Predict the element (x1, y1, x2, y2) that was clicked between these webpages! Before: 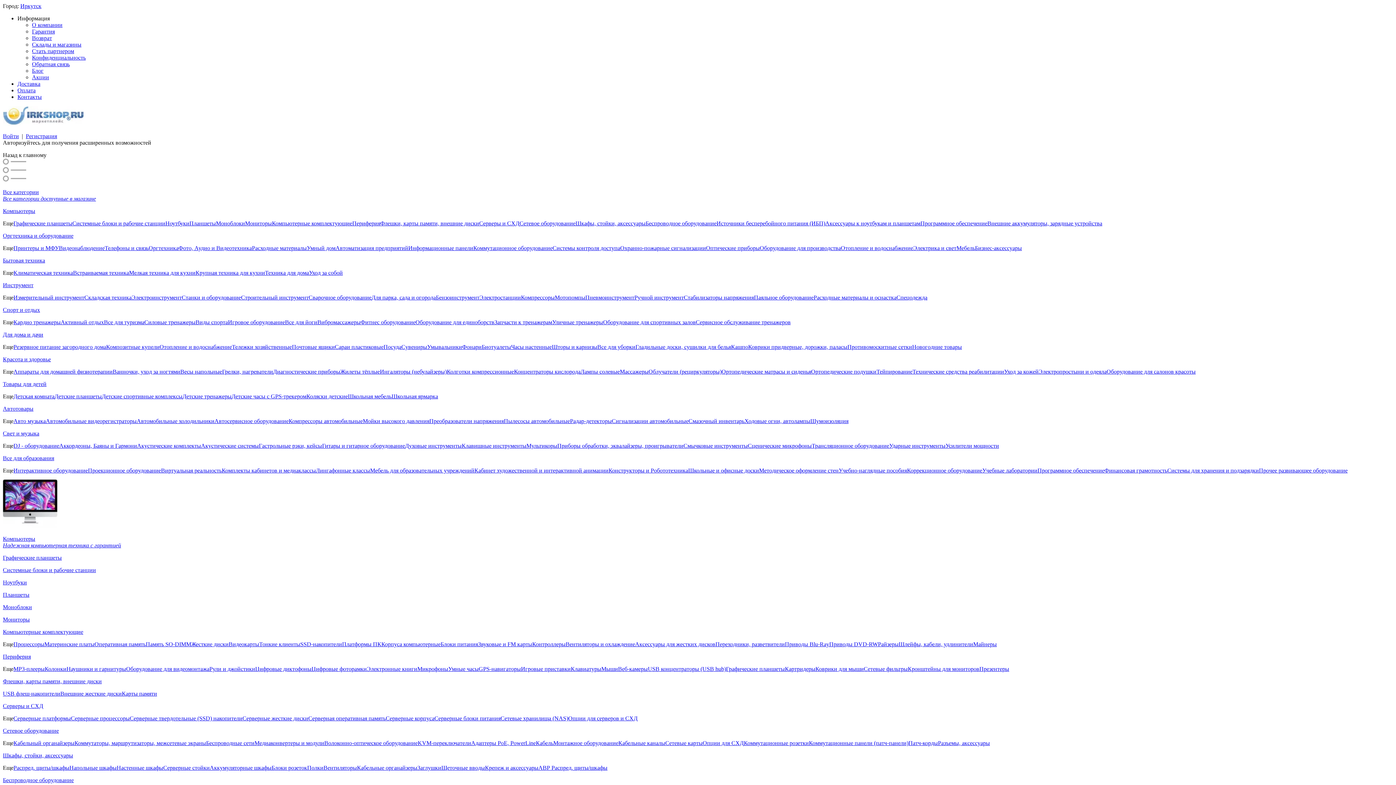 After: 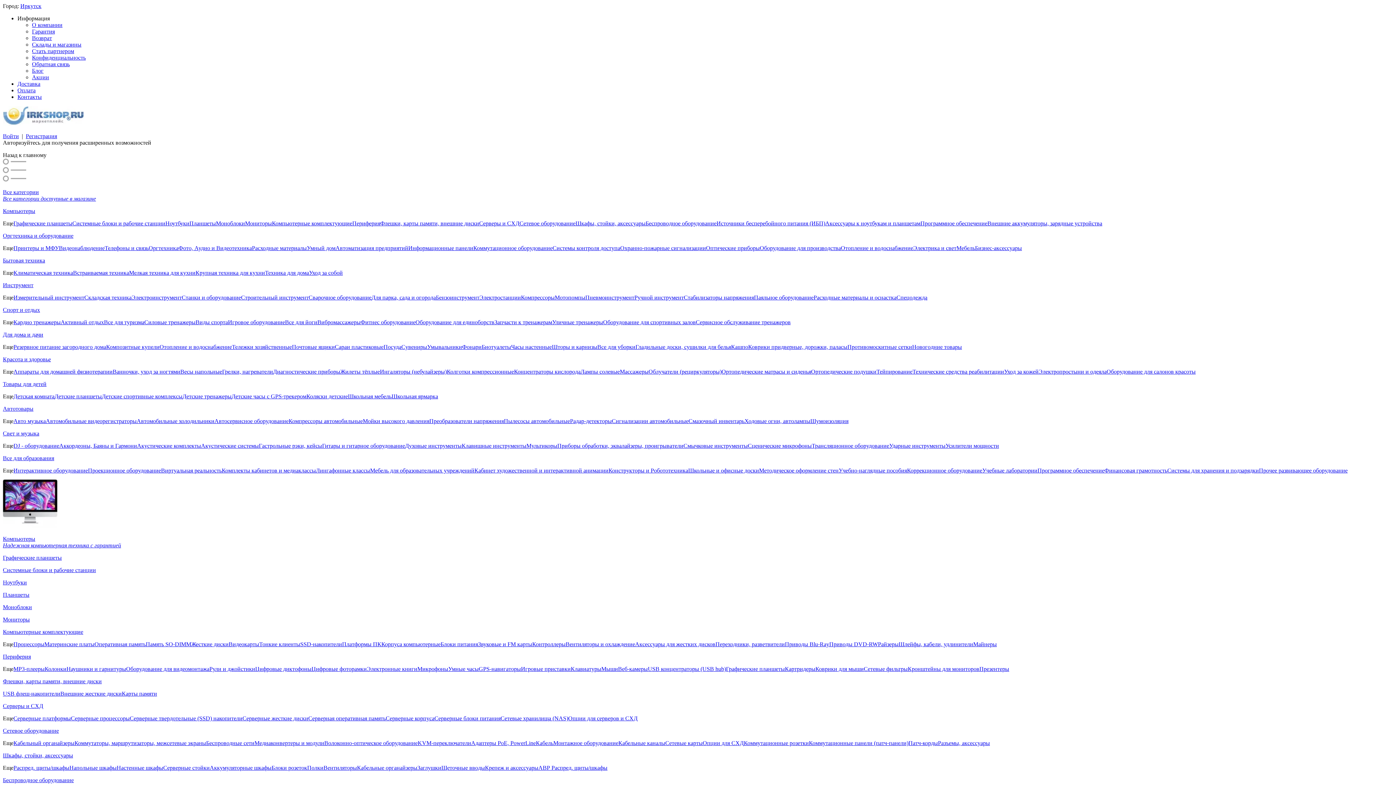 Action: bbox: (809, 740, 908, 746) label: Коммутационные панели (патч-панели)